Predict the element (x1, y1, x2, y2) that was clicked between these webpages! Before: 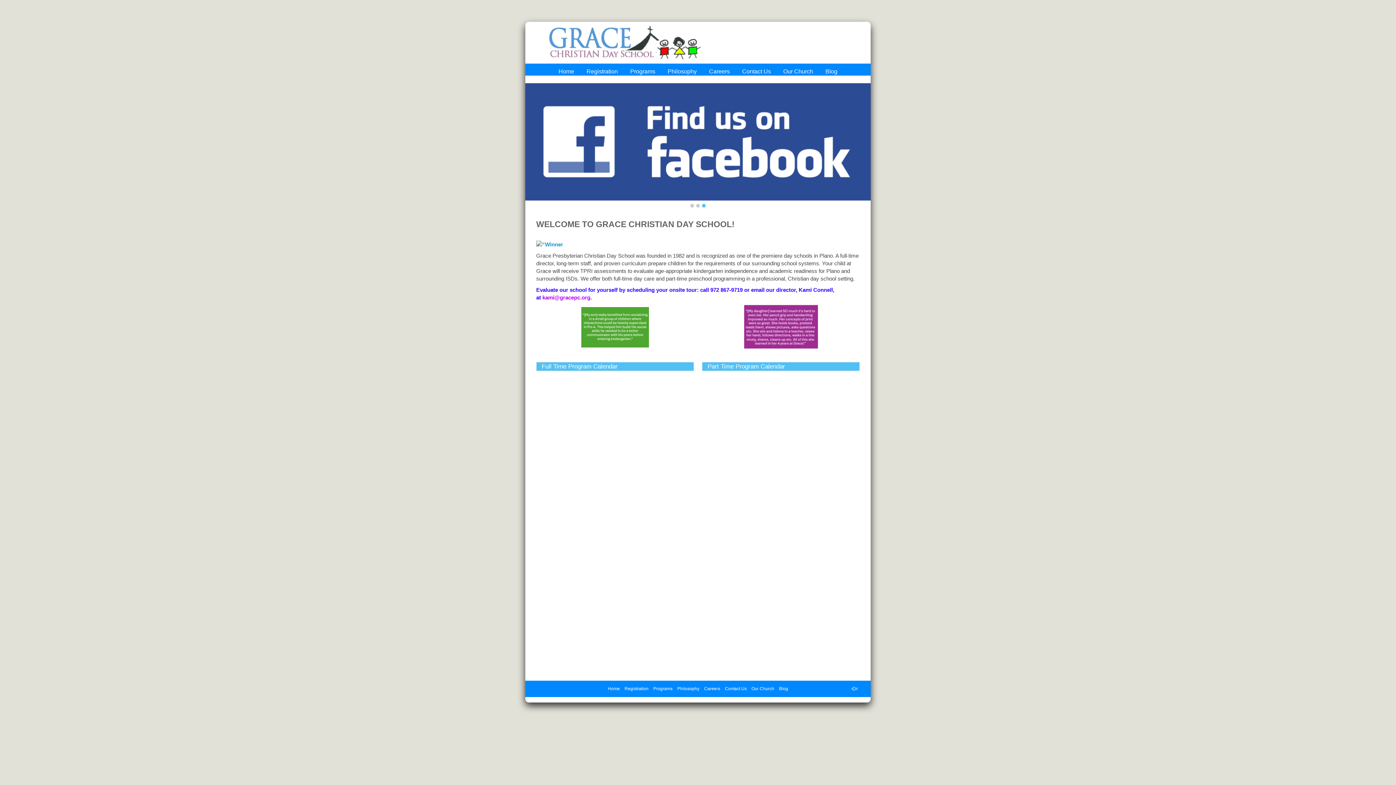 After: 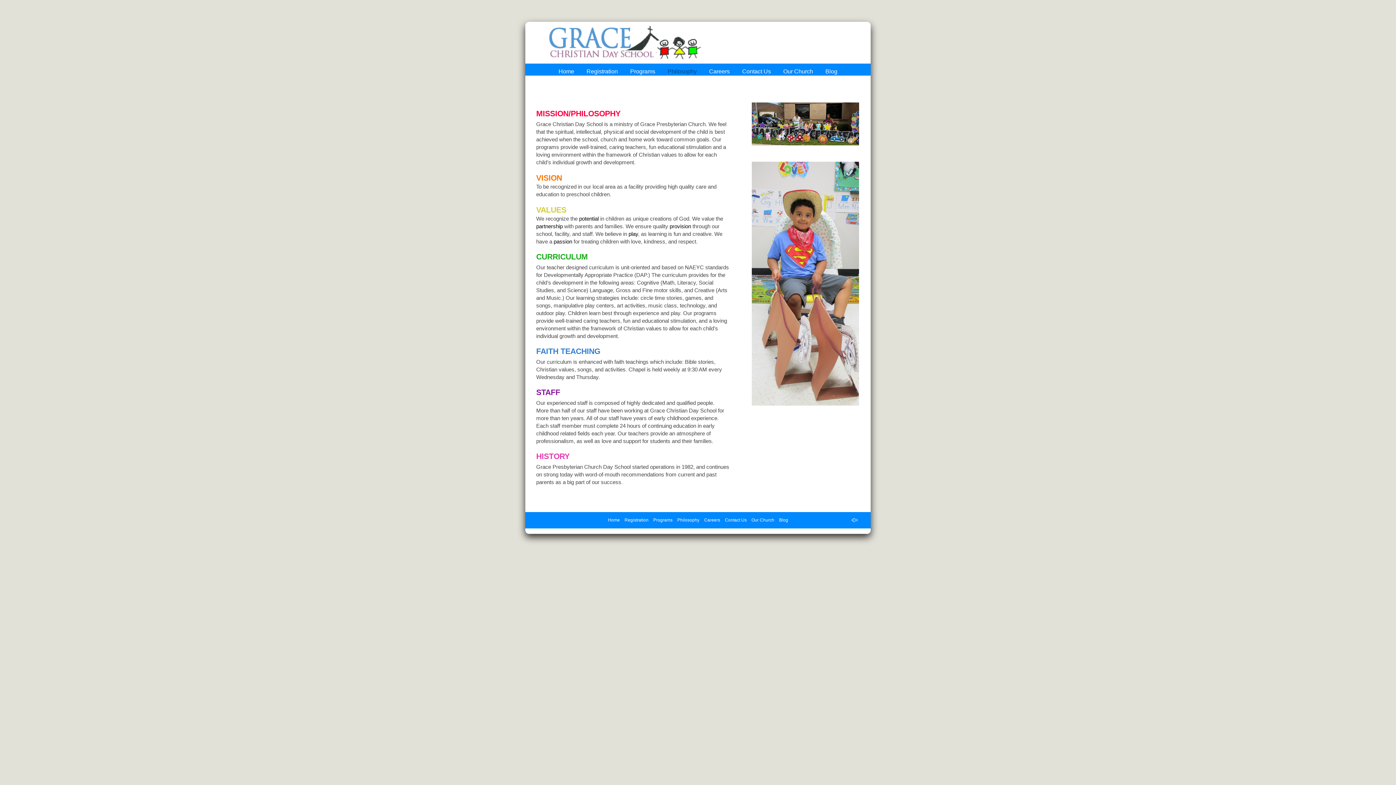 Action: bbox: (677, 686, 699, 691) label: Philosophy